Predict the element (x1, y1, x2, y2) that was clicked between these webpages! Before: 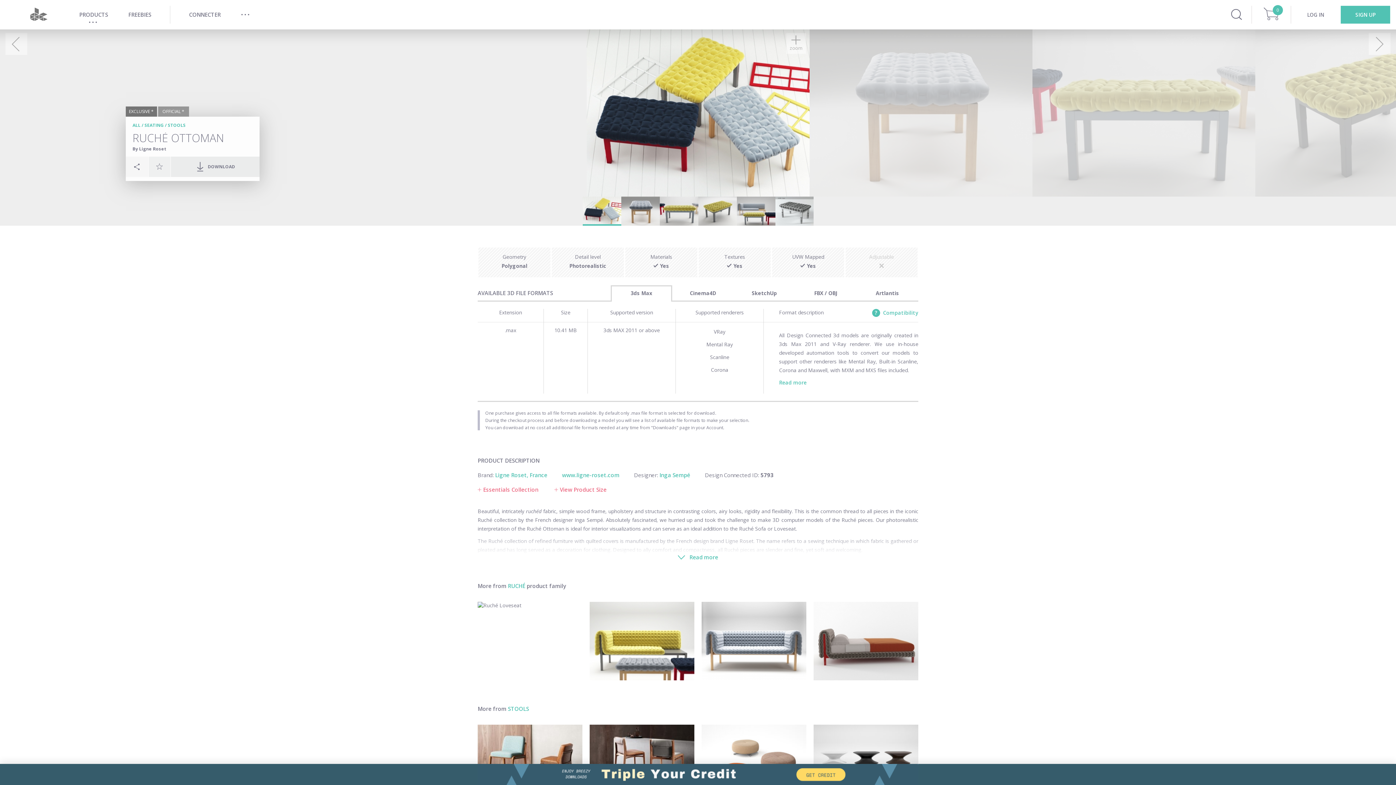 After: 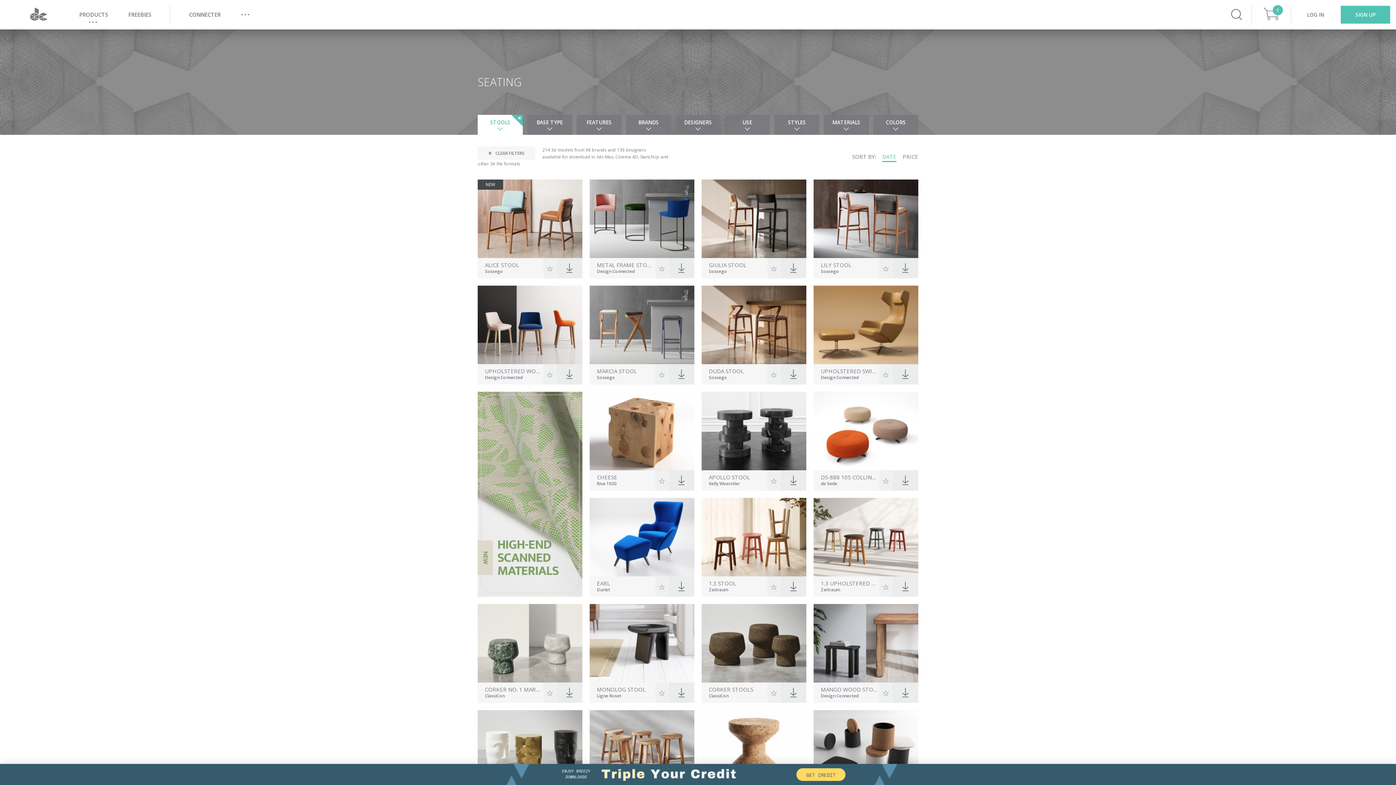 Action: bbox: (167, 122, 185, 128) label: STOOLS